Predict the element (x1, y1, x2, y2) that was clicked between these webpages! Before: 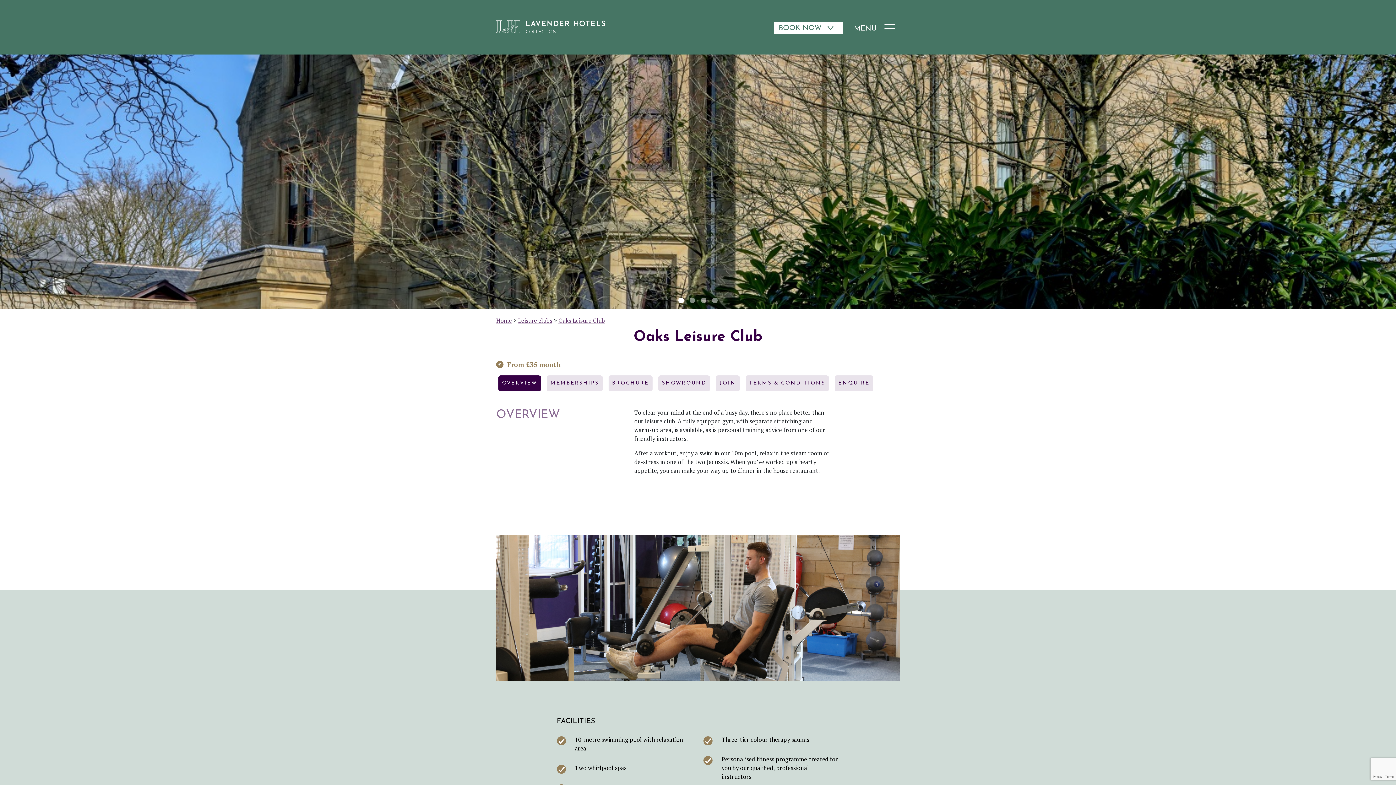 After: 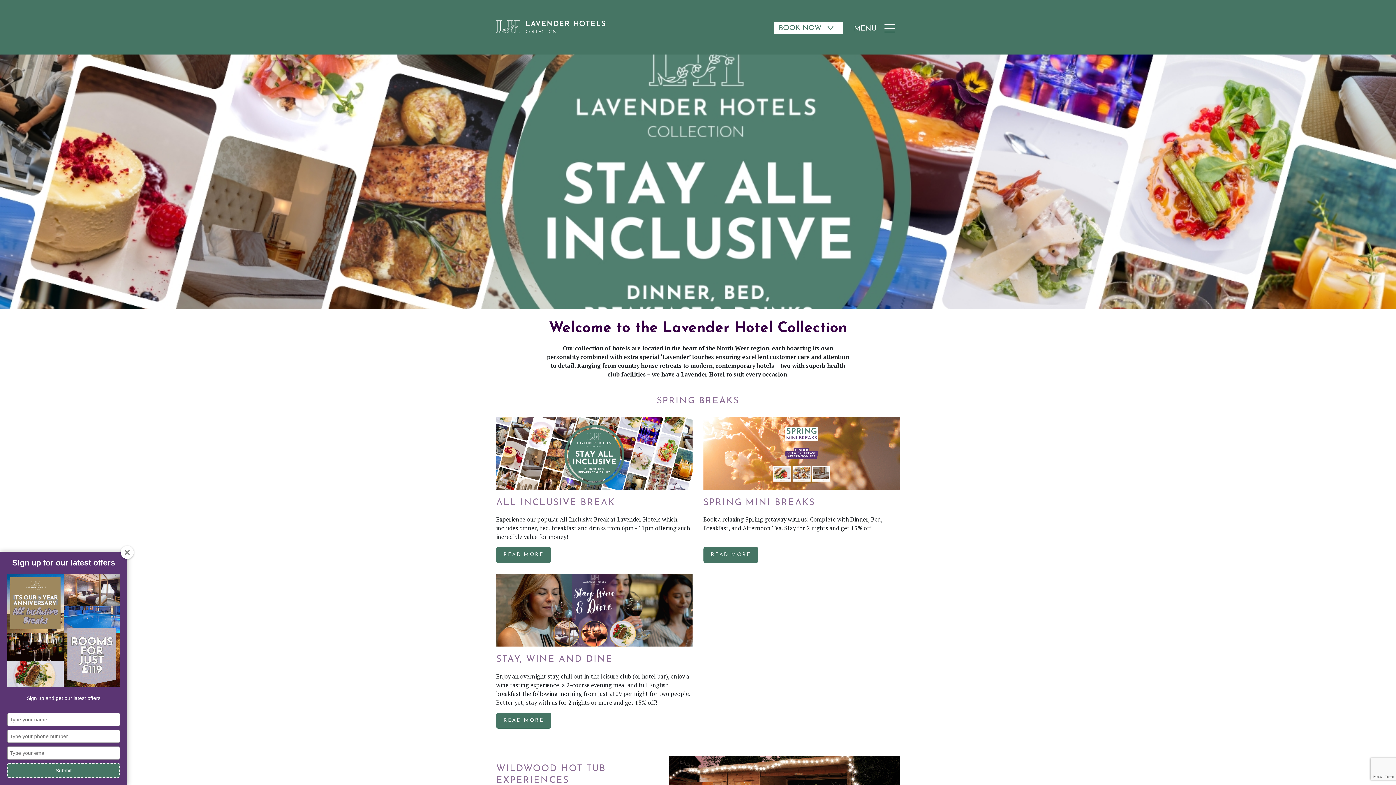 Action: bbox: (496, 316, 512, 324) label: Home